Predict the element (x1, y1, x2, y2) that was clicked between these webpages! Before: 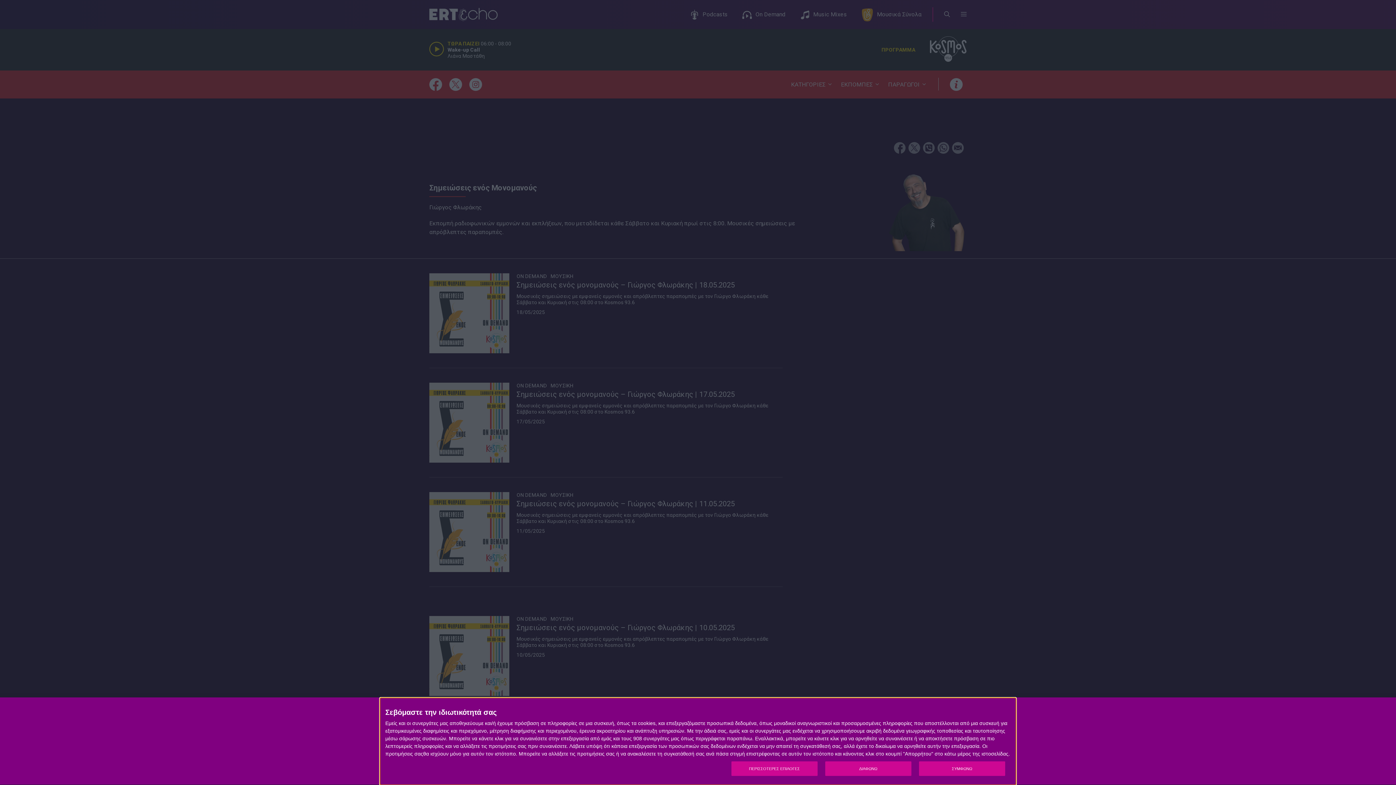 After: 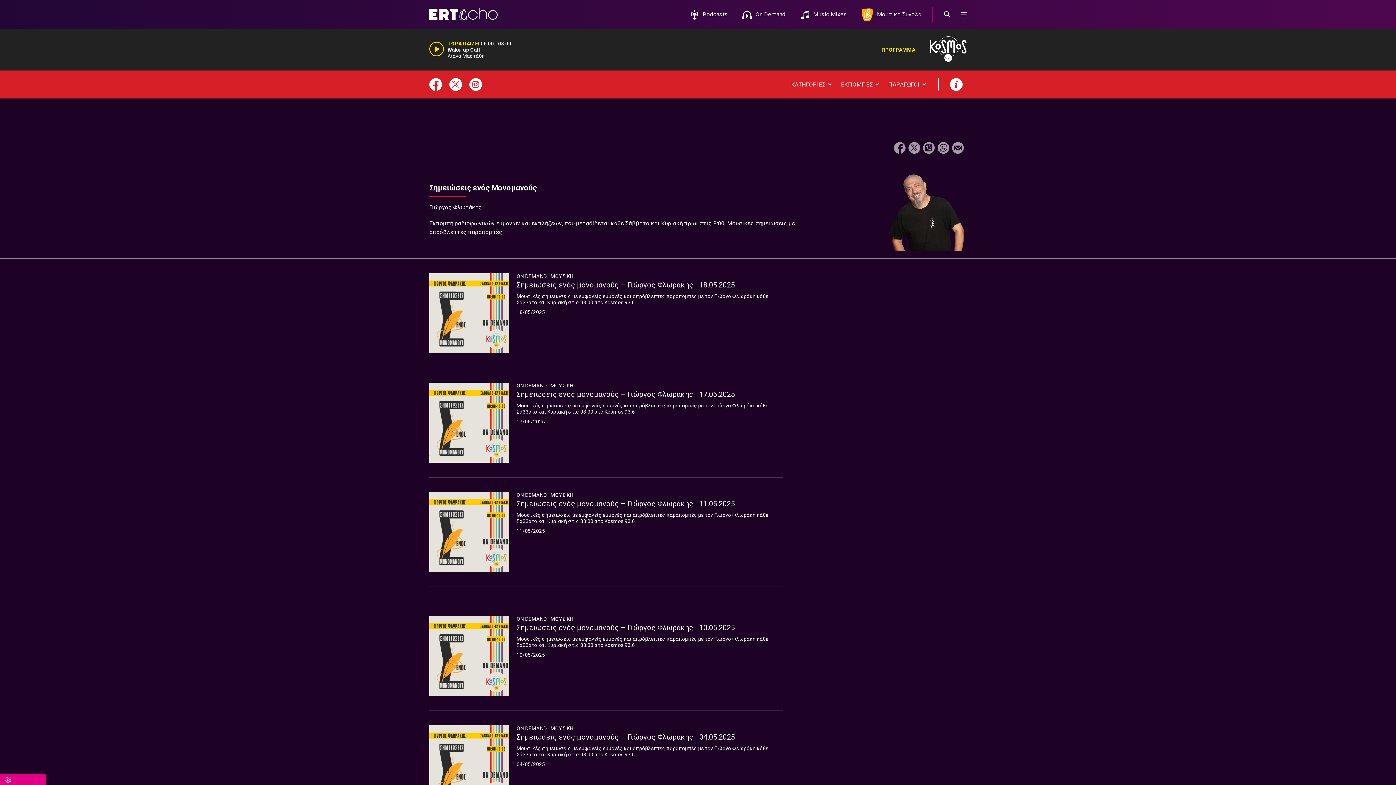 Action: bbox: (919, 761, 1005, 776) label: ΣΥΜΦΩΝΩ